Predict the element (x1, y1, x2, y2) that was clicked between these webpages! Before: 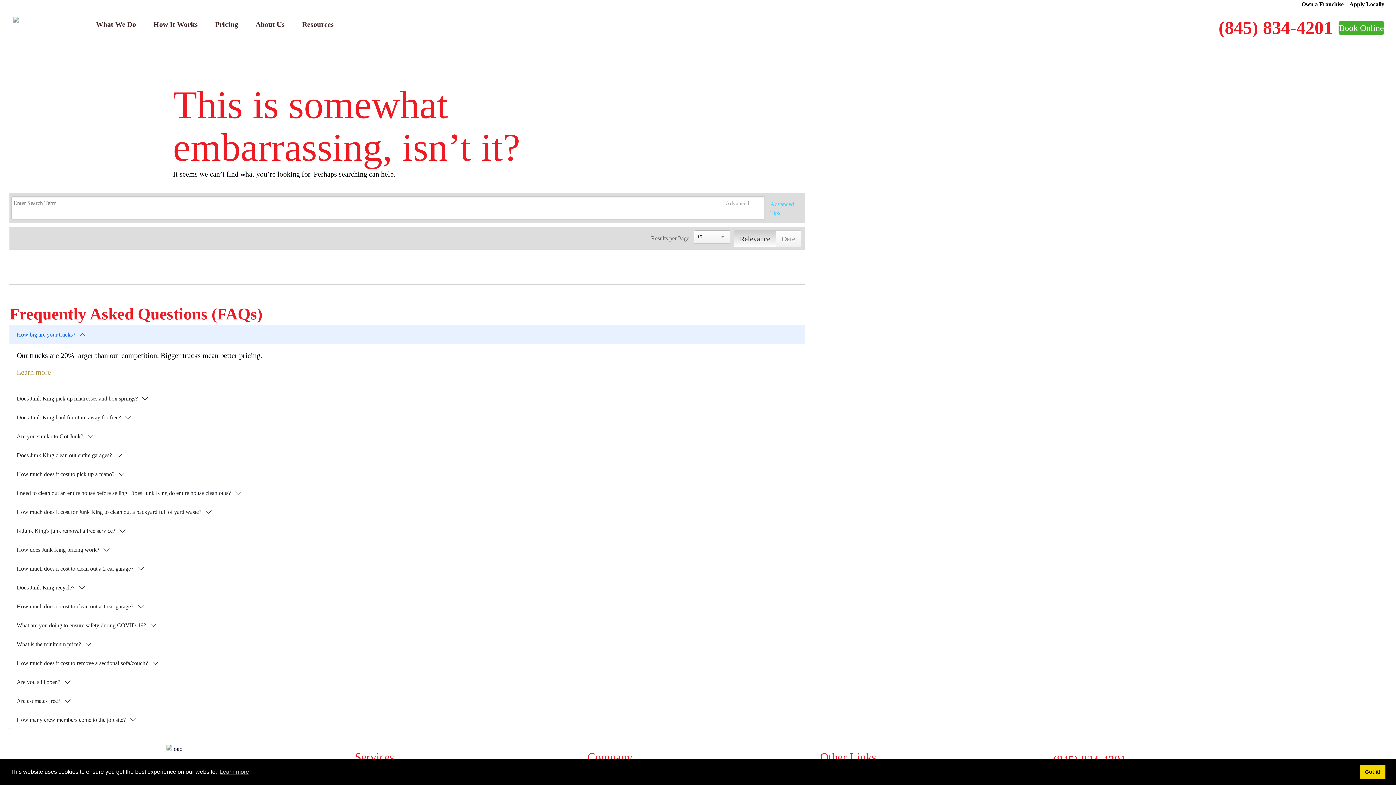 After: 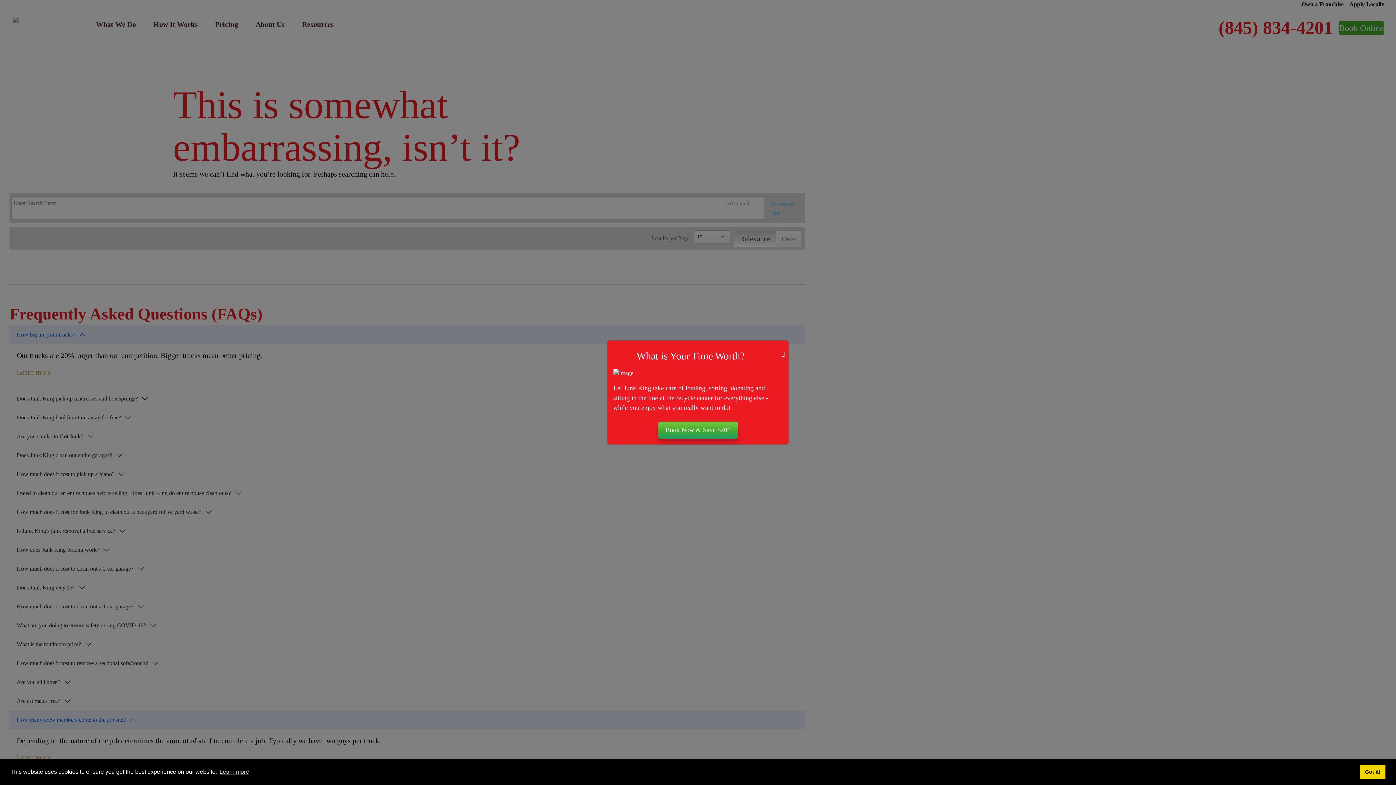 Action: label: How many crew members come to the job site? bbox: (9, 710, 805, 729)